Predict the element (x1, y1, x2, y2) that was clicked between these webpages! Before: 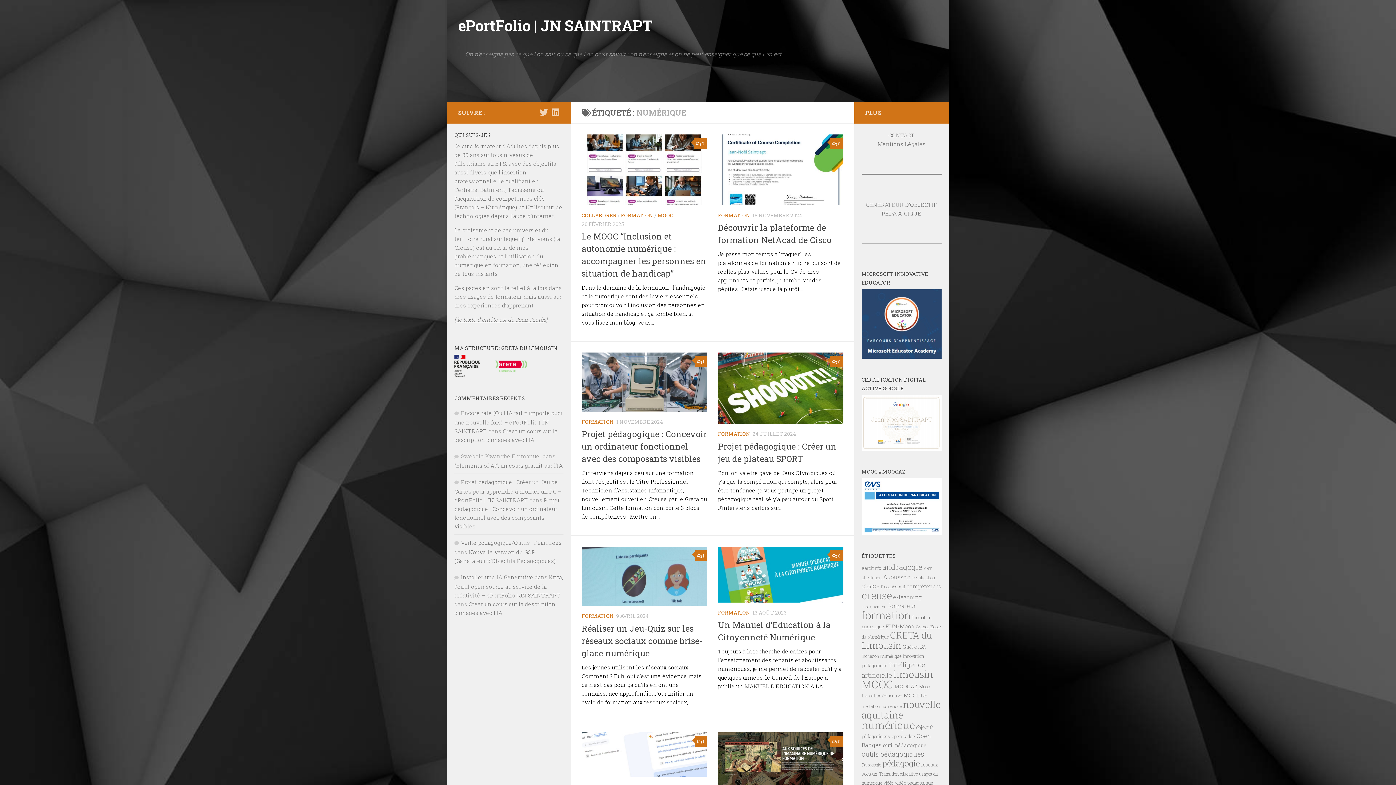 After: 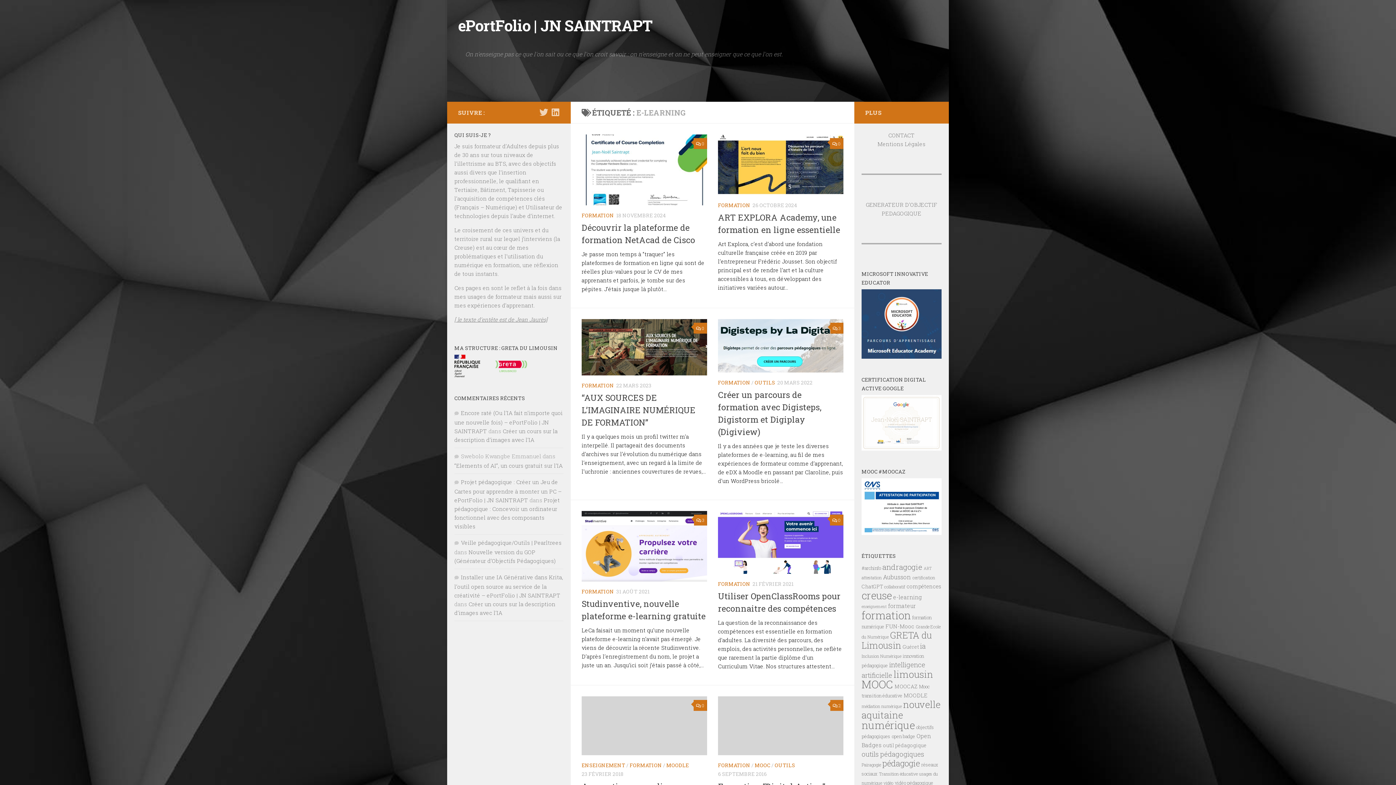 Action: label: e-learning (10 éléments) bbox: (893, 593, 922, 601)